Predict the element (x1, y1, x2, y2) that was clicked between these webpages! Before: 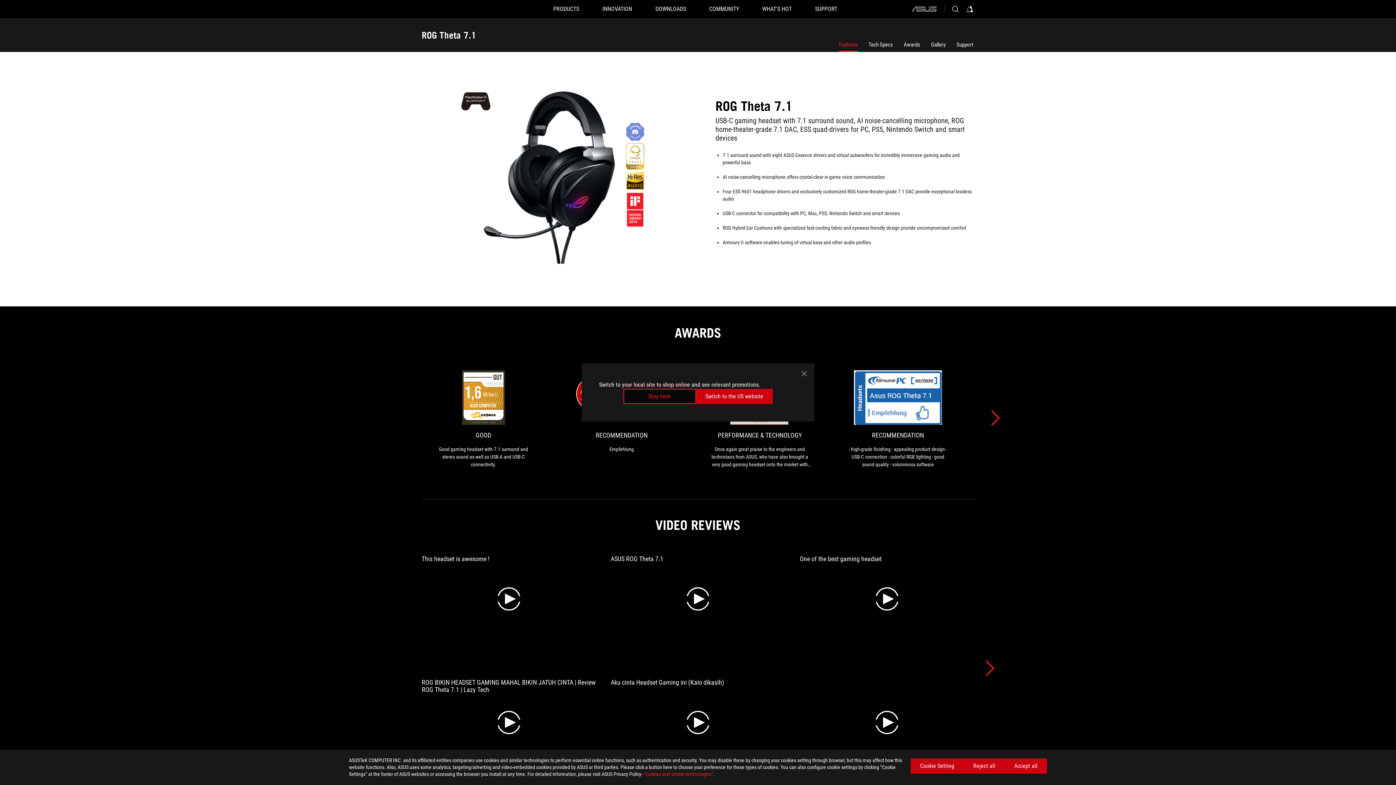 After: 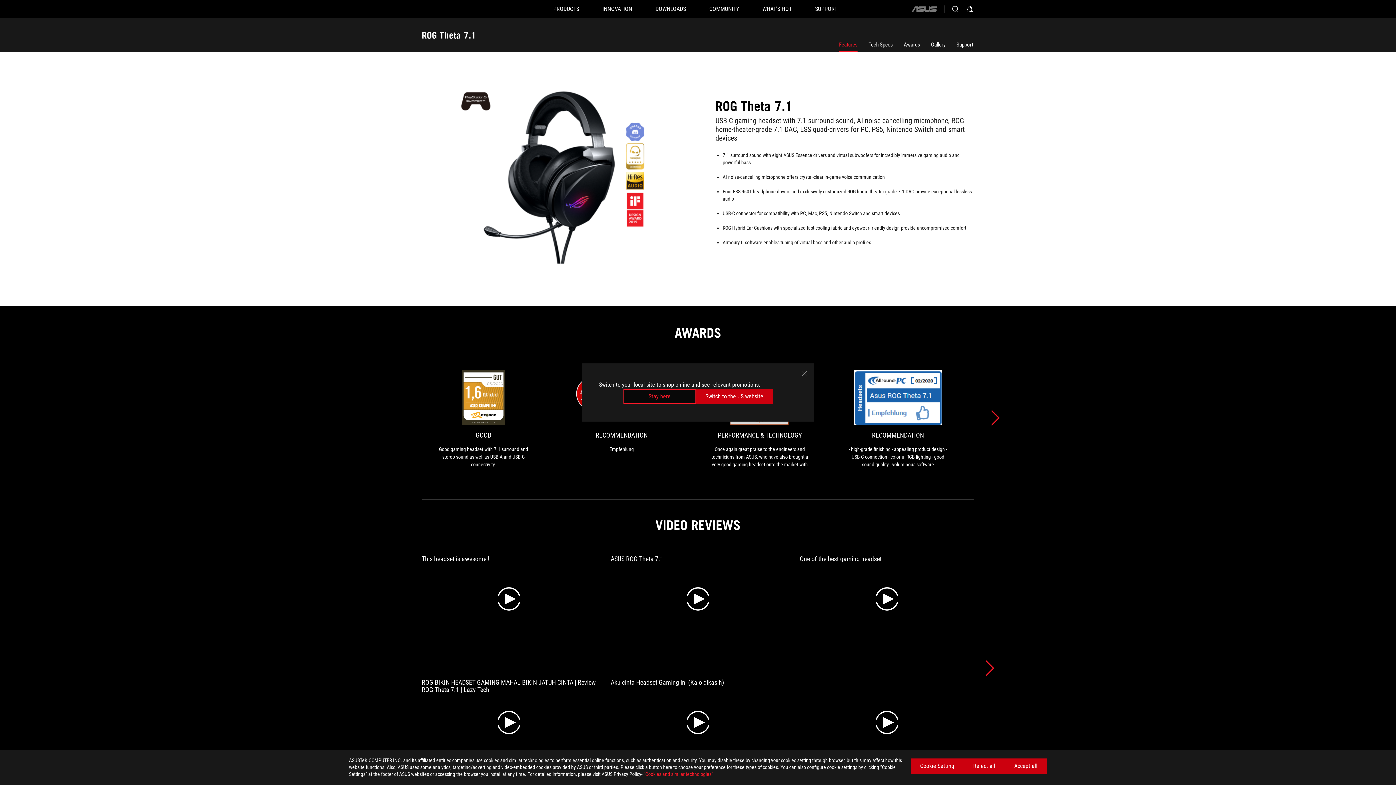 Action: bbox: (839, 41, 857, 48) label: Features